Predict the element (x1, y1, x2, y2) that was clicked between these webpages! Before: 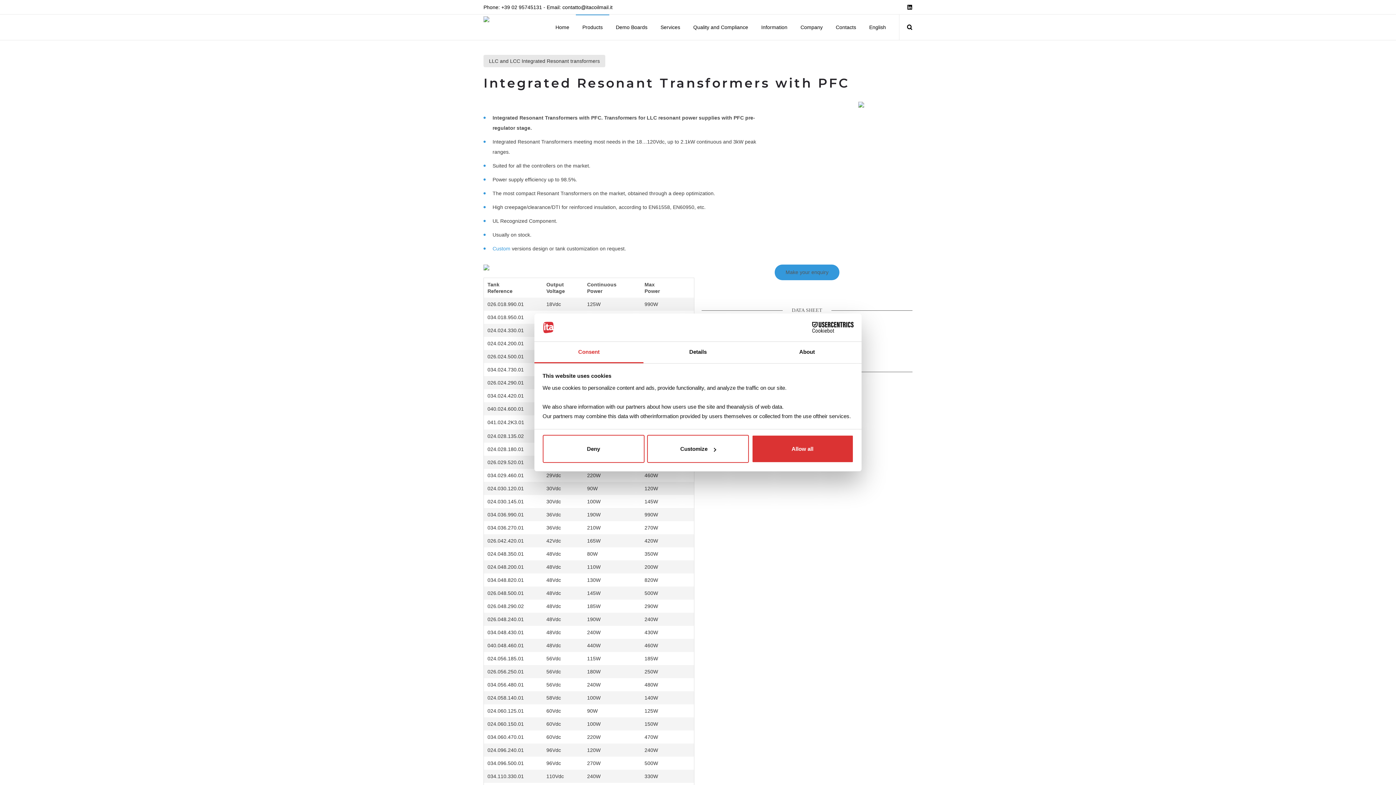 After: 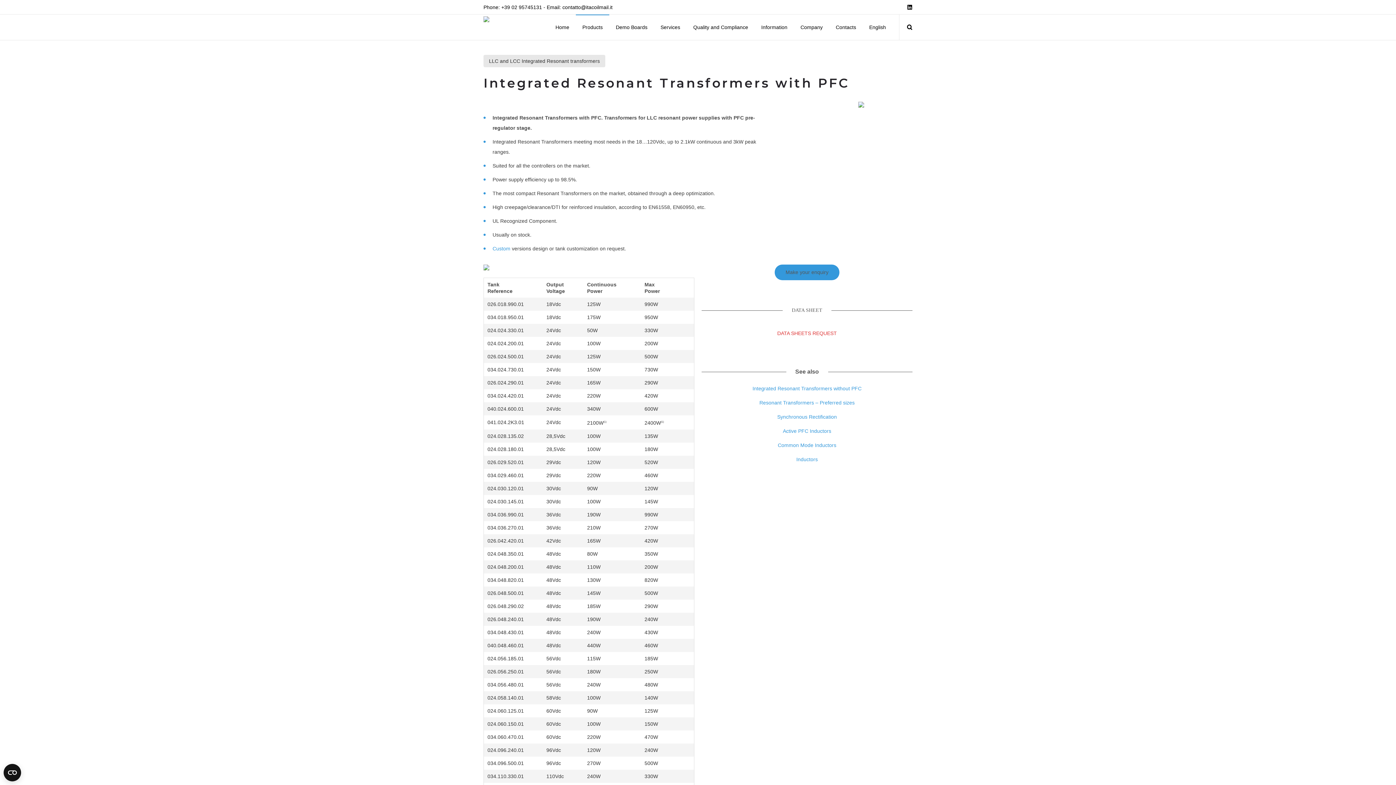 Action: bbox: (542, 435, 644, 463) label: Deny